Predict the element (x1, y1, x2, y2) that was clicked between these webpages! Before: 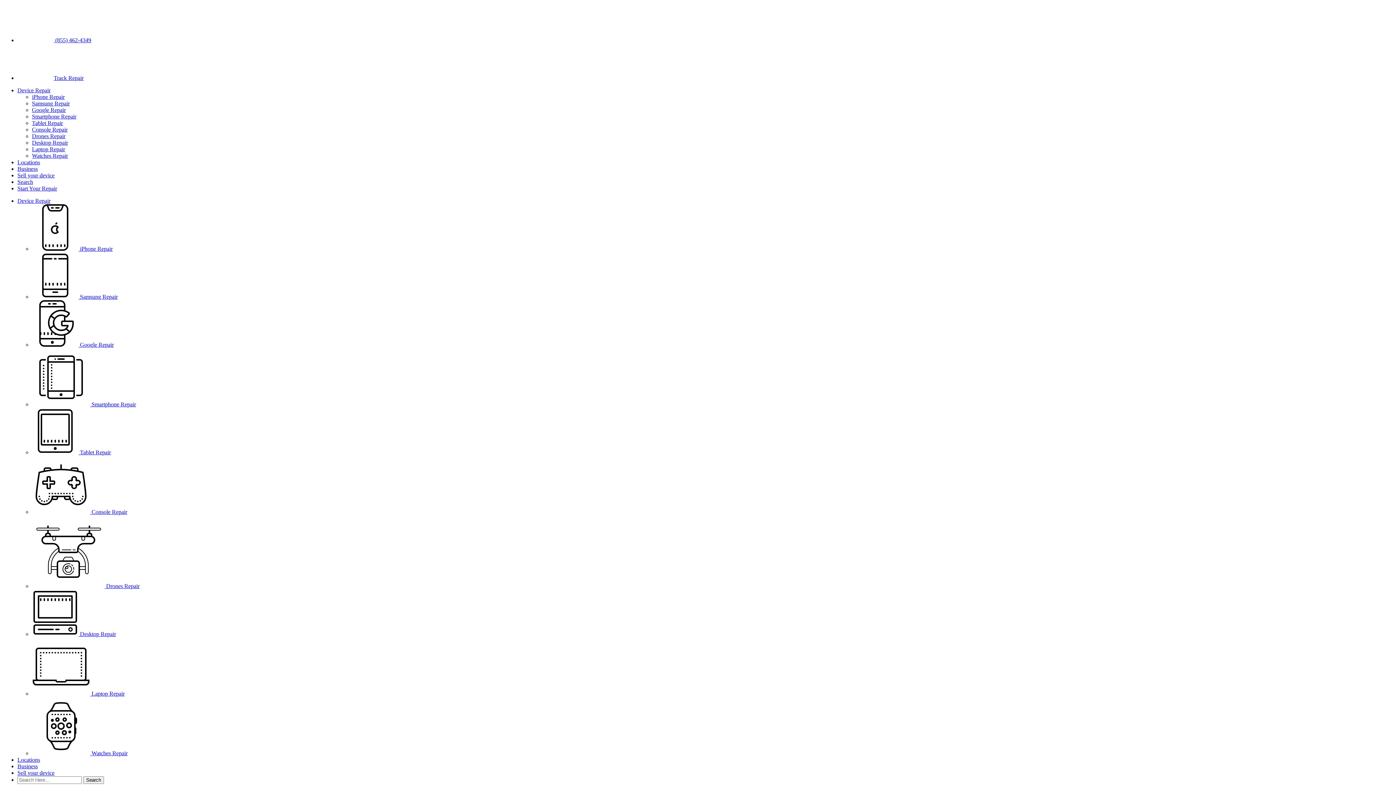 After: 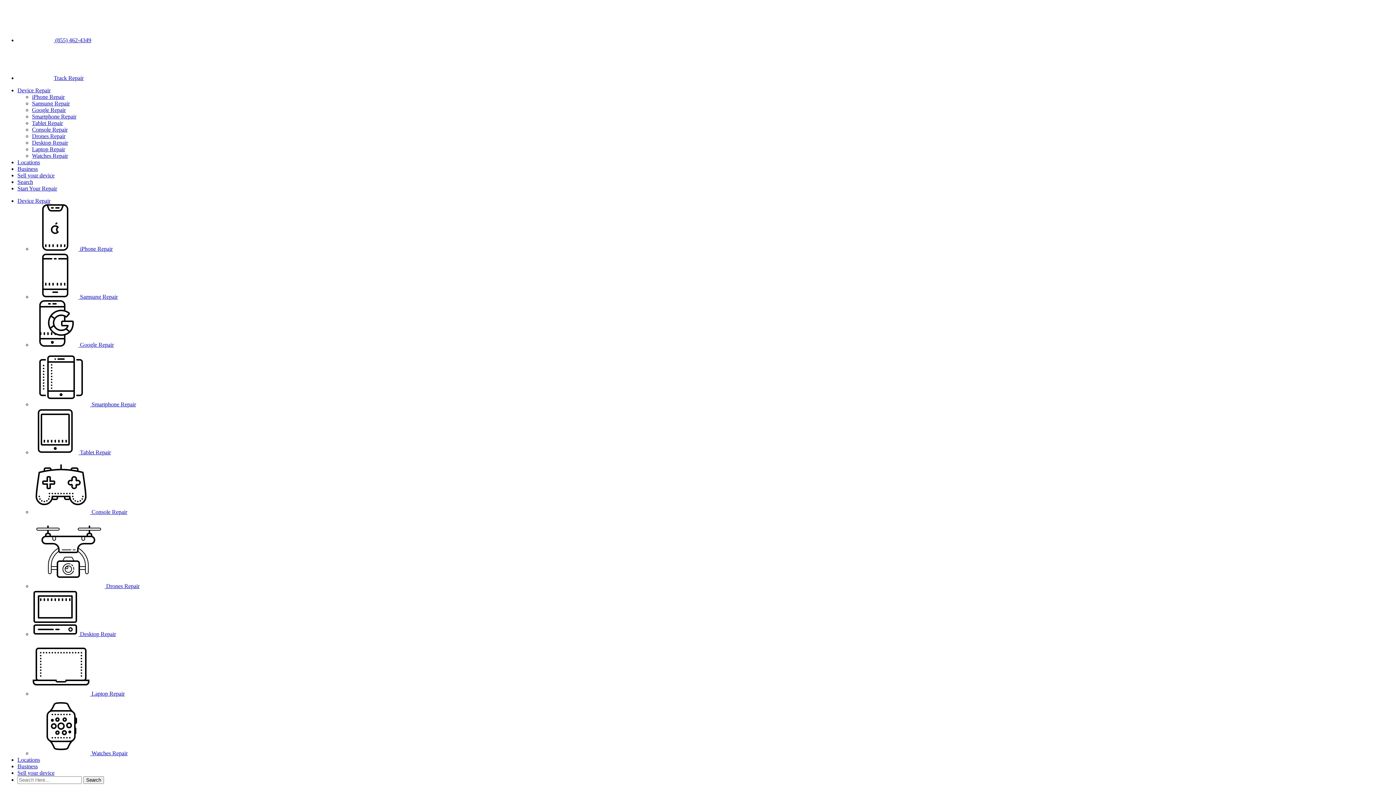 Action: bbox: (32, 146, 65, 152) label: Laptop Repair